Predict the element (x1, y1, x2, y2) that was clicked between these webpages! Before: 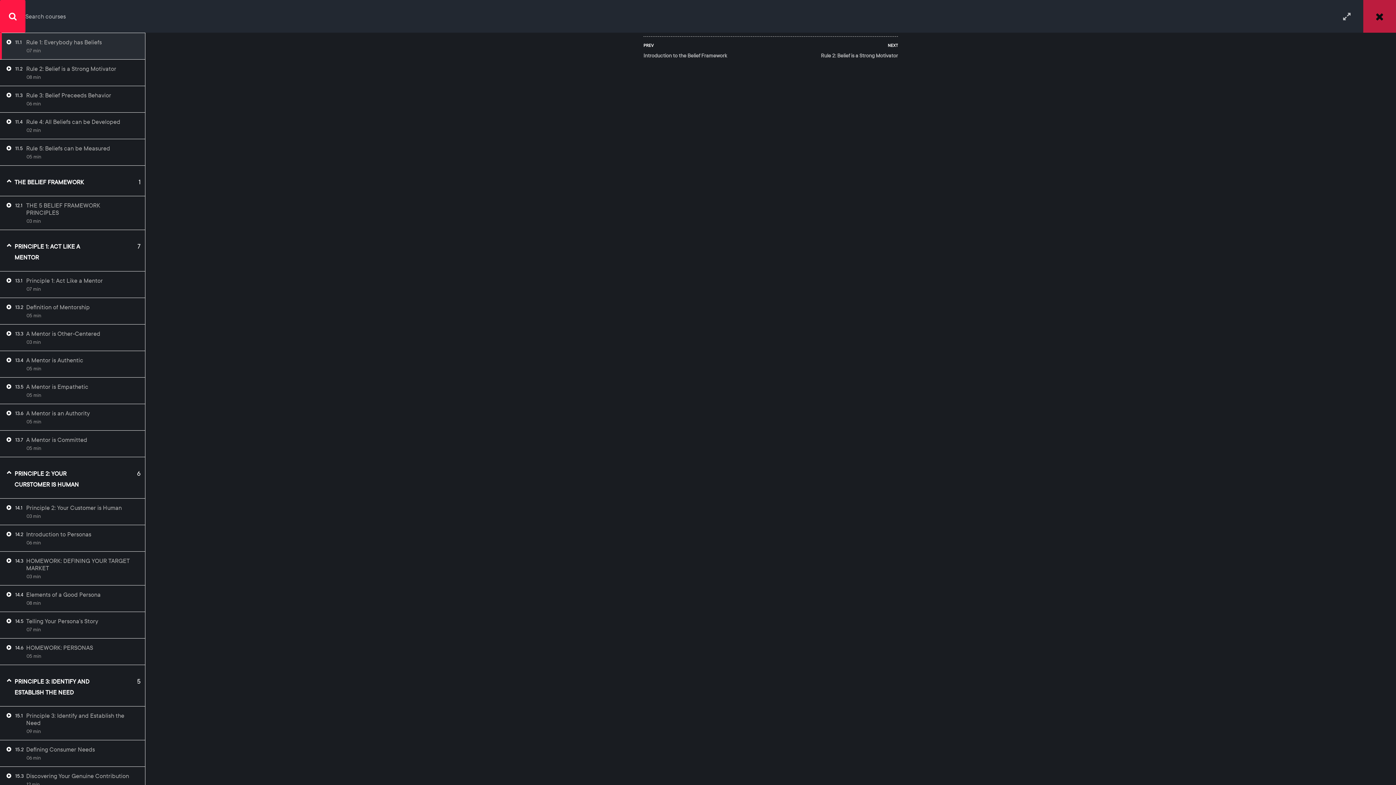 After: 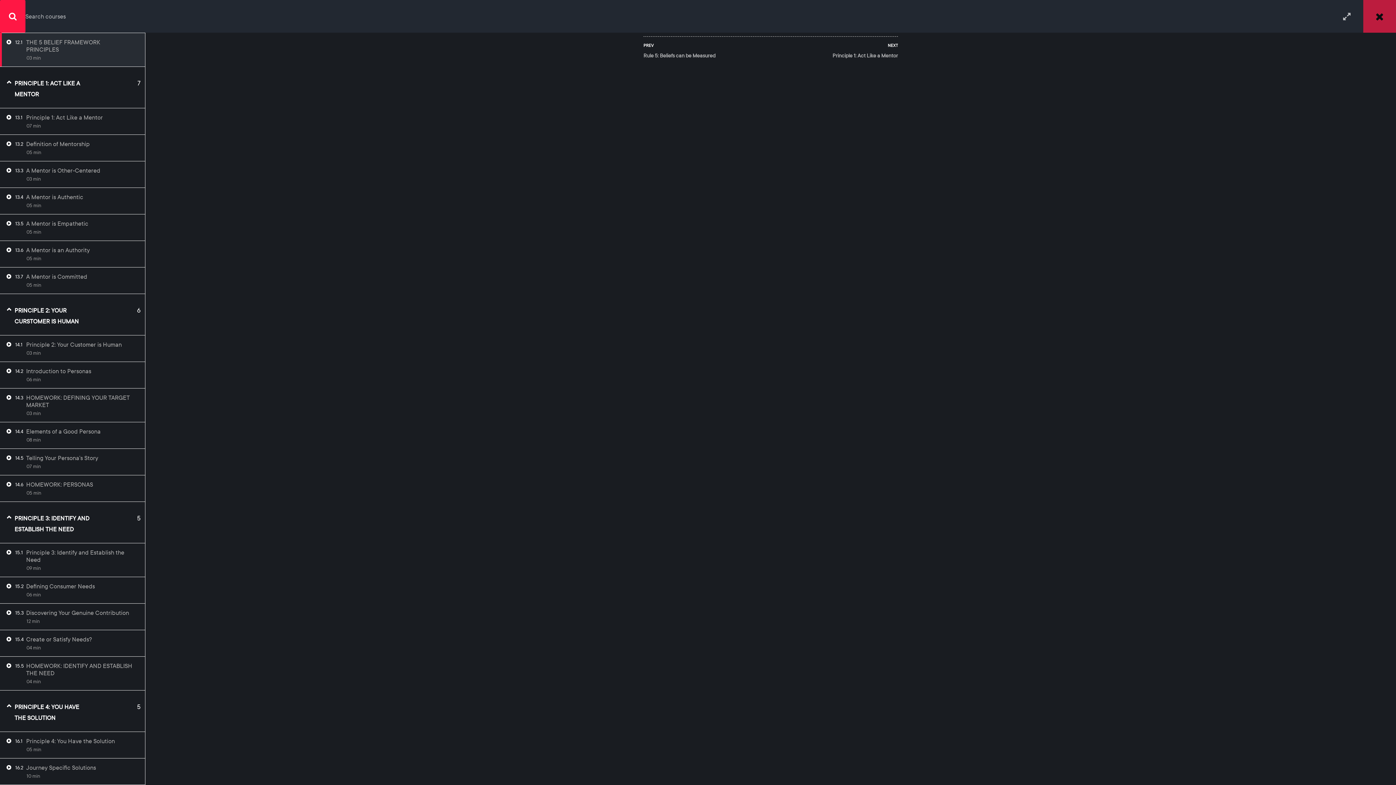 Action: label: THE 5 BELIEF FRAMEWORK PRINCIPLES bbox: (26, 201, 133, 216)